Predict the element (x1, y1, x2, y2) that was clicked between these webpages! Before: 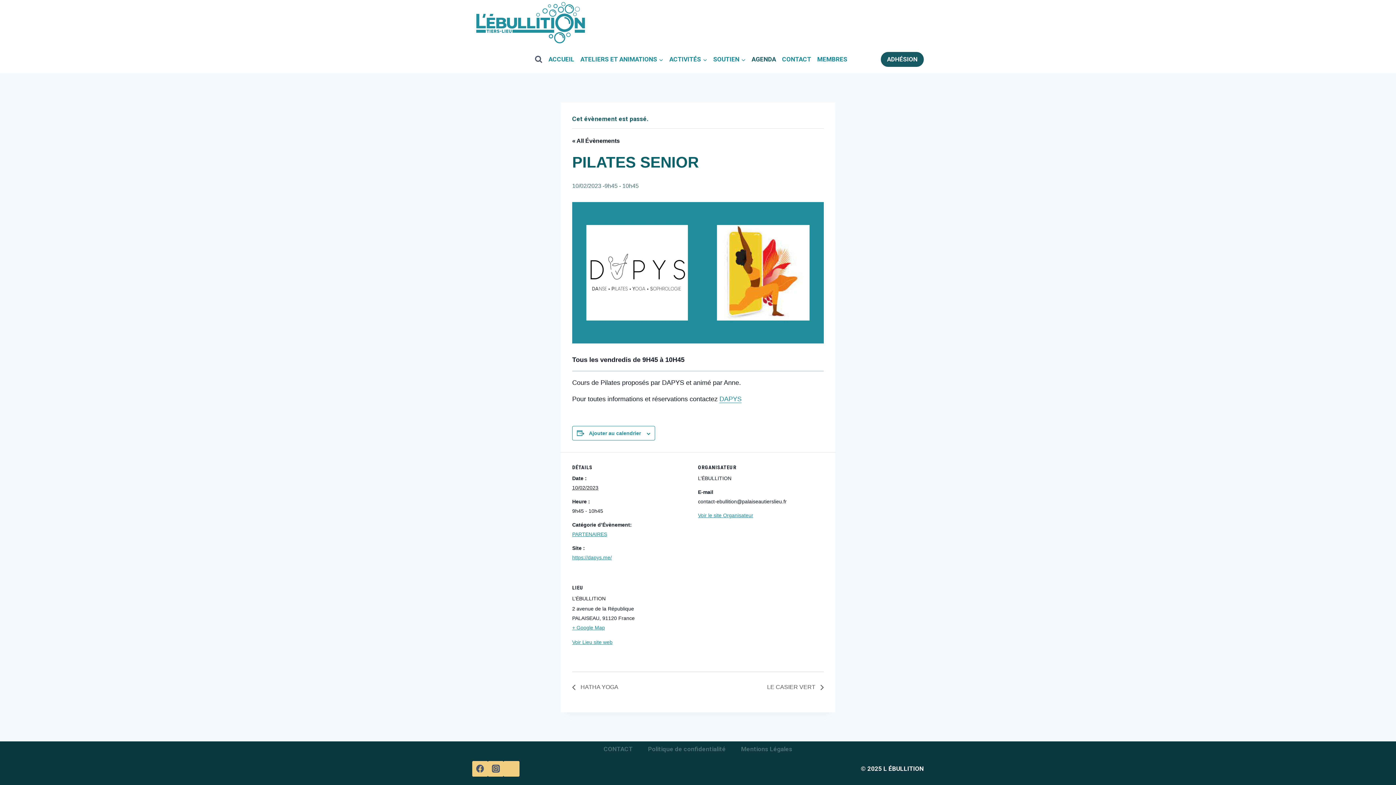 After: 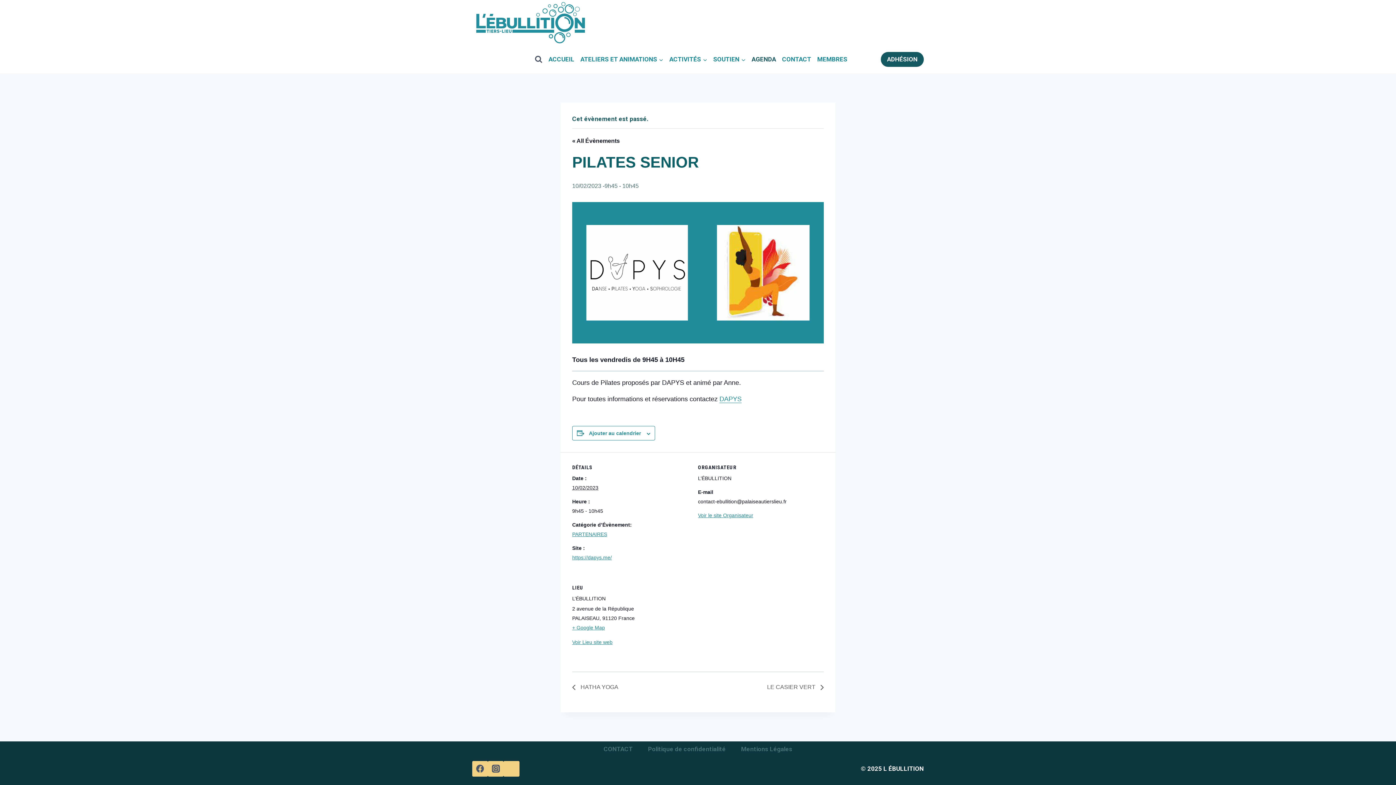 Action: bbox: (503, 761, 519, 776) label: YouTube